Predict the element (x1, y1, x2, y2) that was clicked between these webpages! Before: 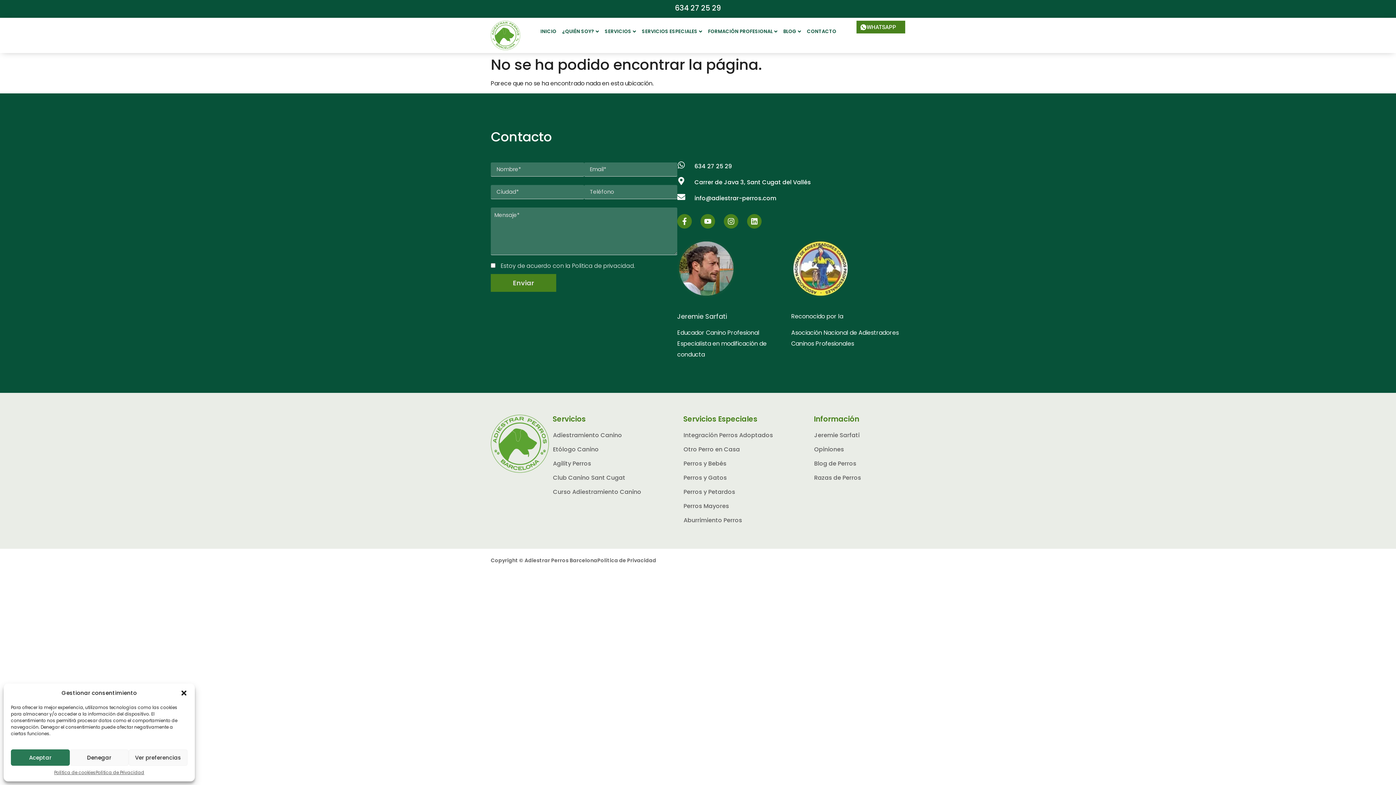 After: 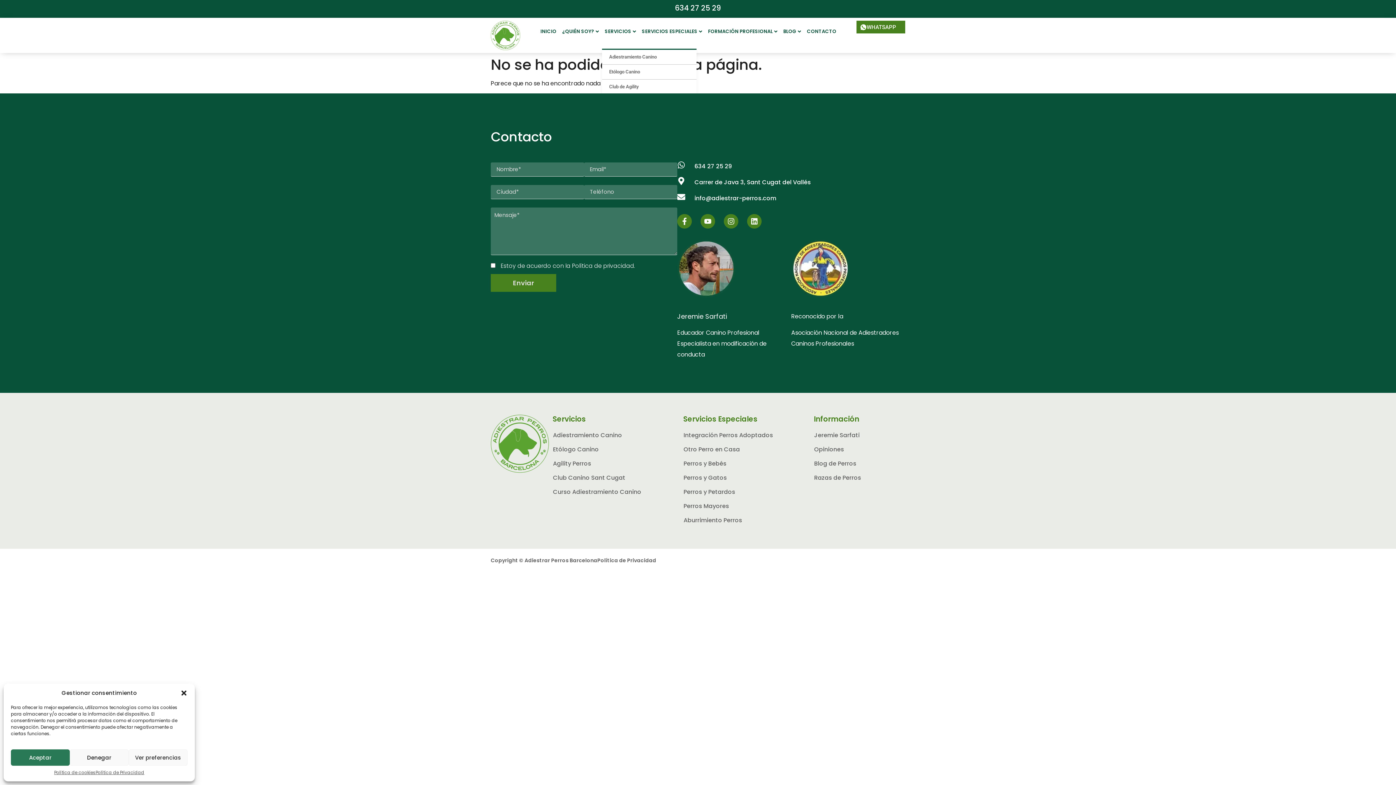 Action: bbox: (602, 20, 639, 42) label: SERVICIOS